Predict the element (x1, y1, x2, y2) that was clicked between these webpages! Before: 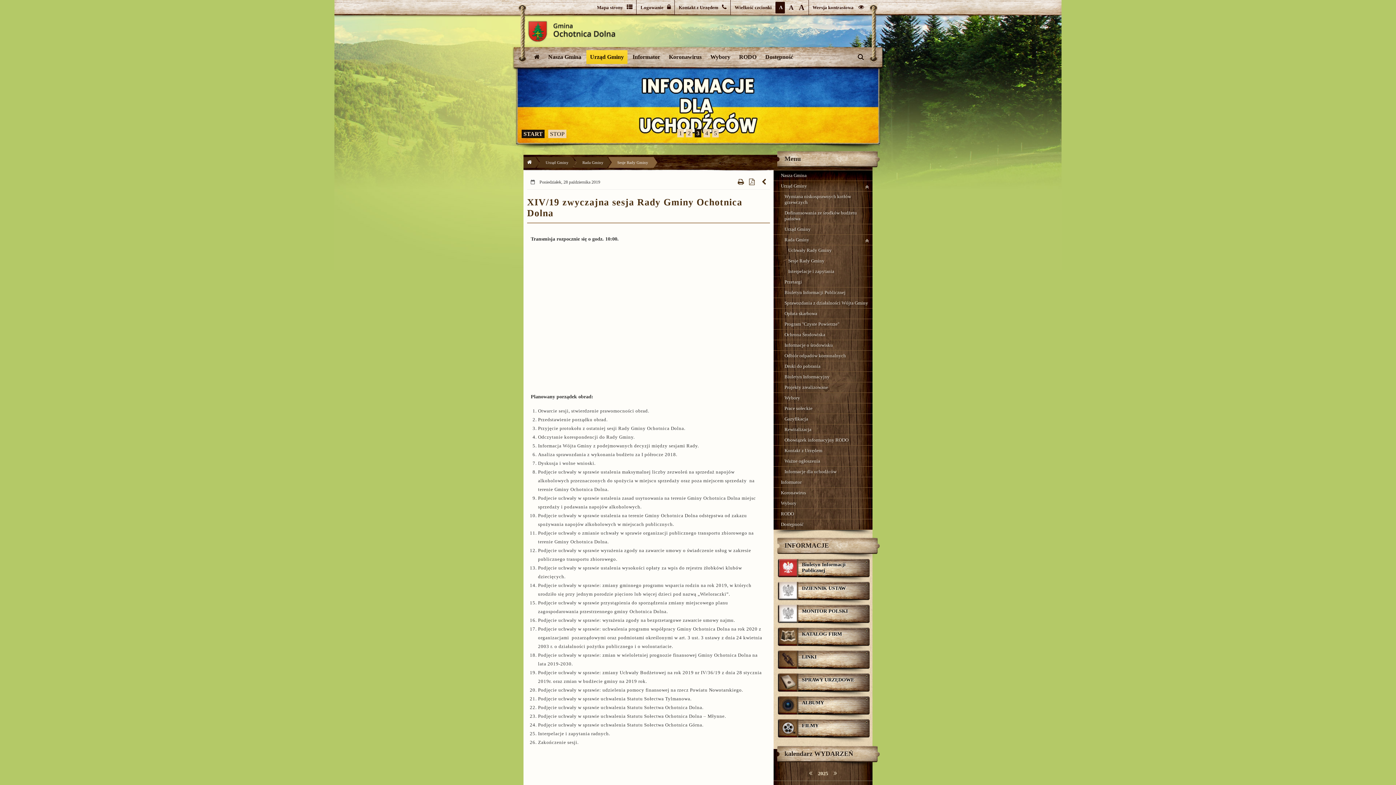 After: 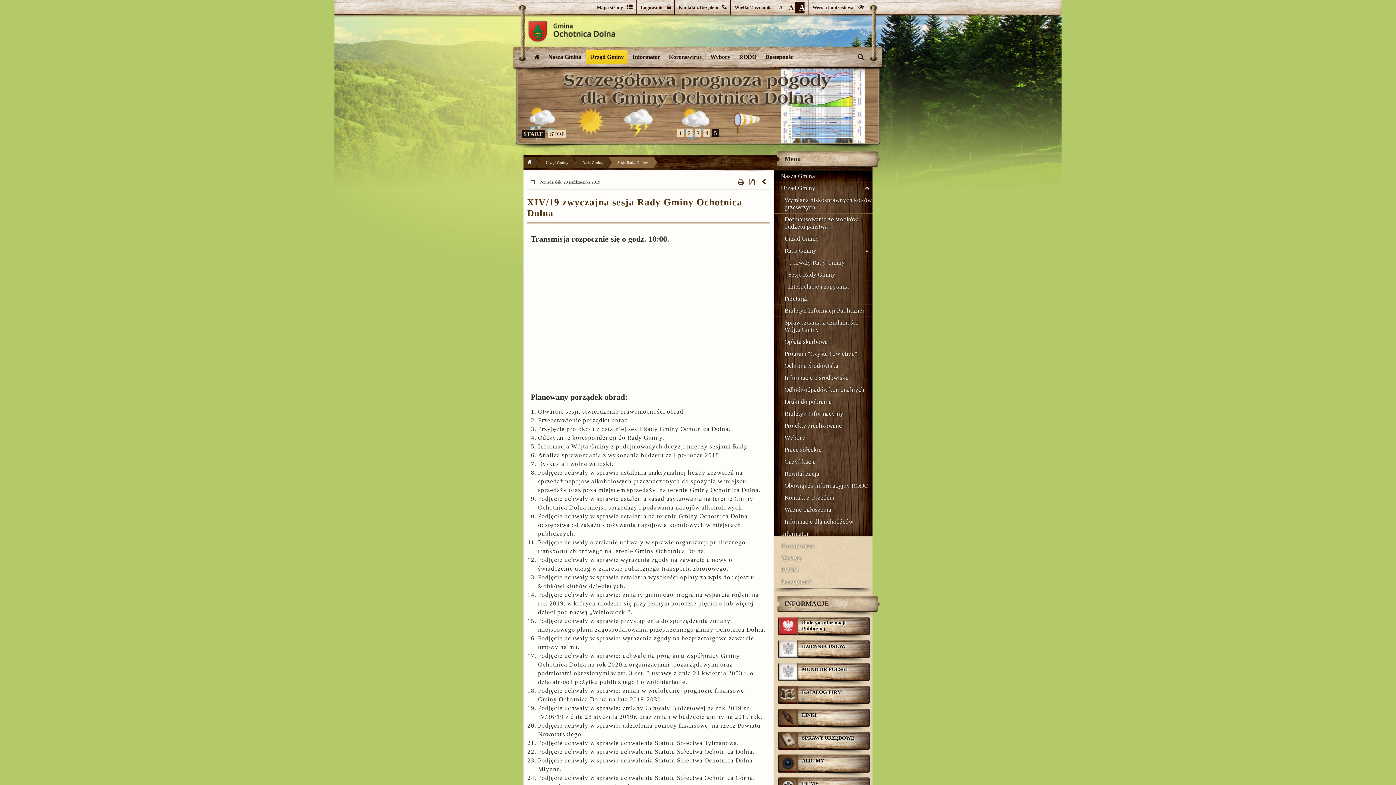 Action: label: A bbox: (795, 1, 804, 13)